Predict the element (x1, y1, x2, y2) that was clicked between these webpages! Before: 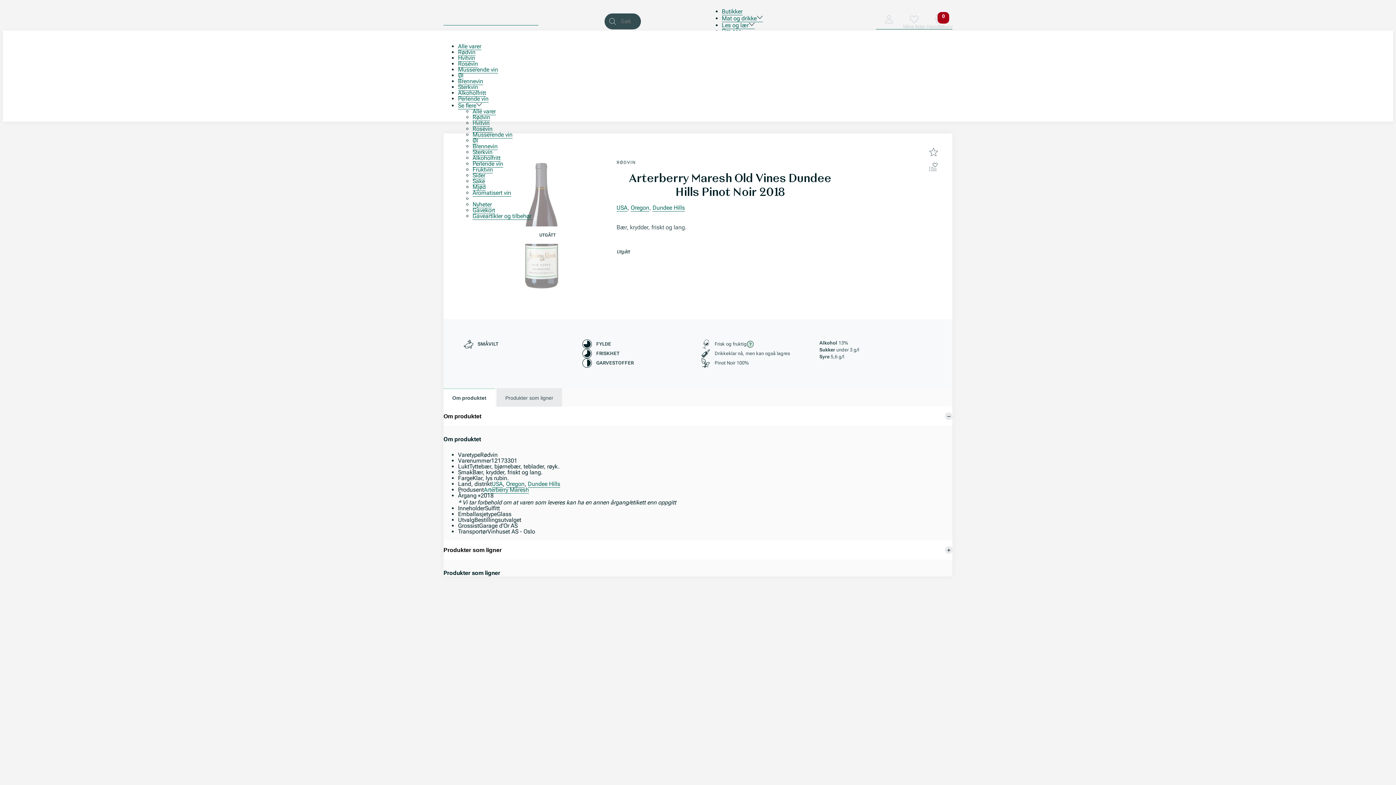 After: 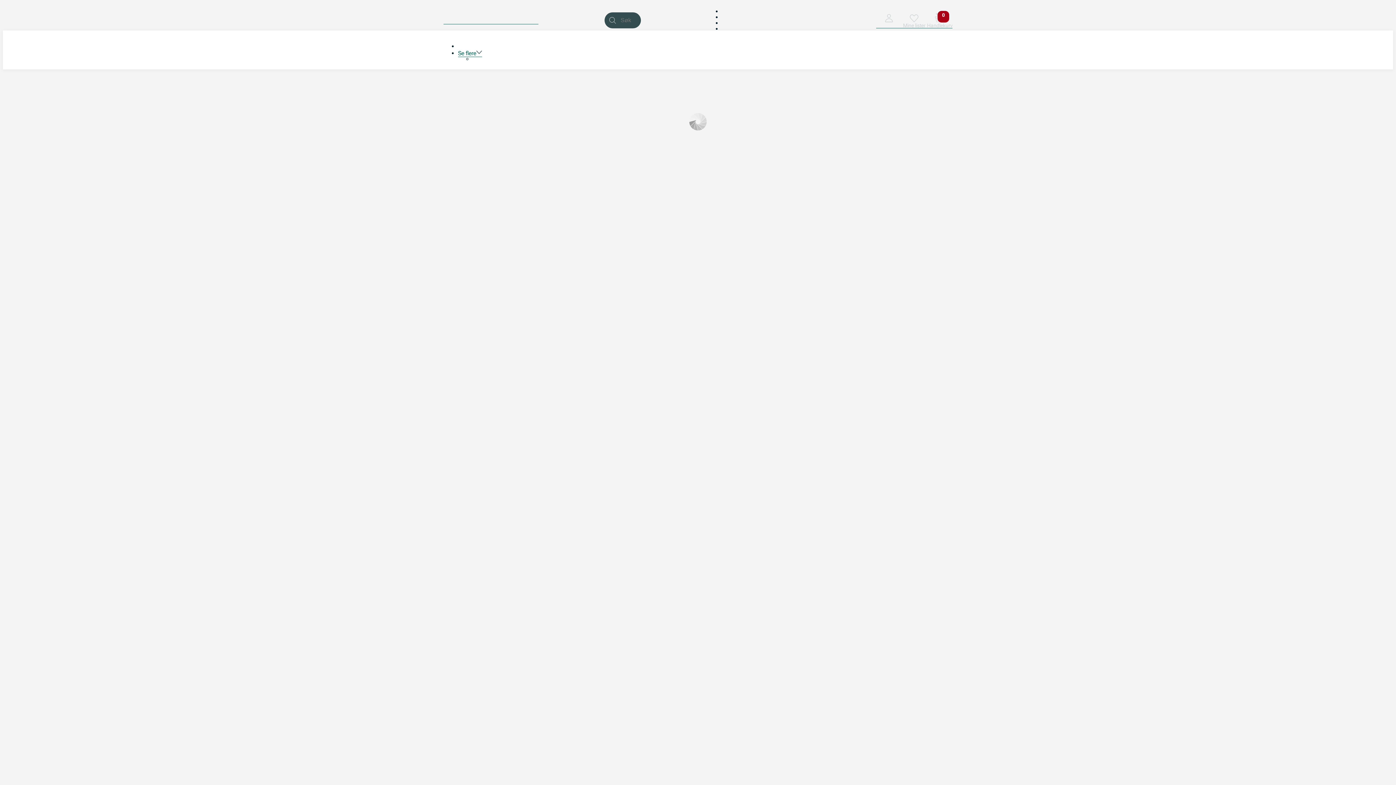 Action: label: Dundee Hills bbox: (652, 204, 685, 211)